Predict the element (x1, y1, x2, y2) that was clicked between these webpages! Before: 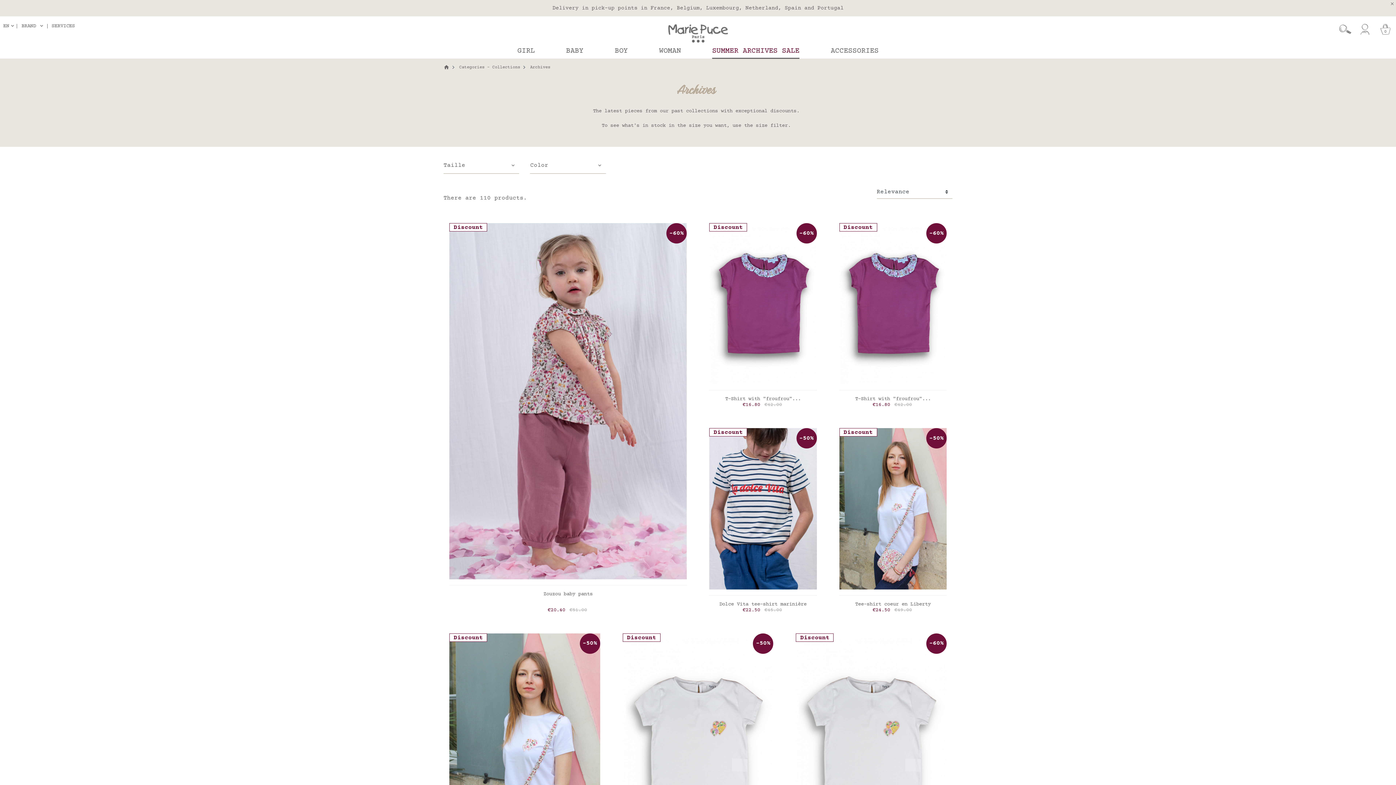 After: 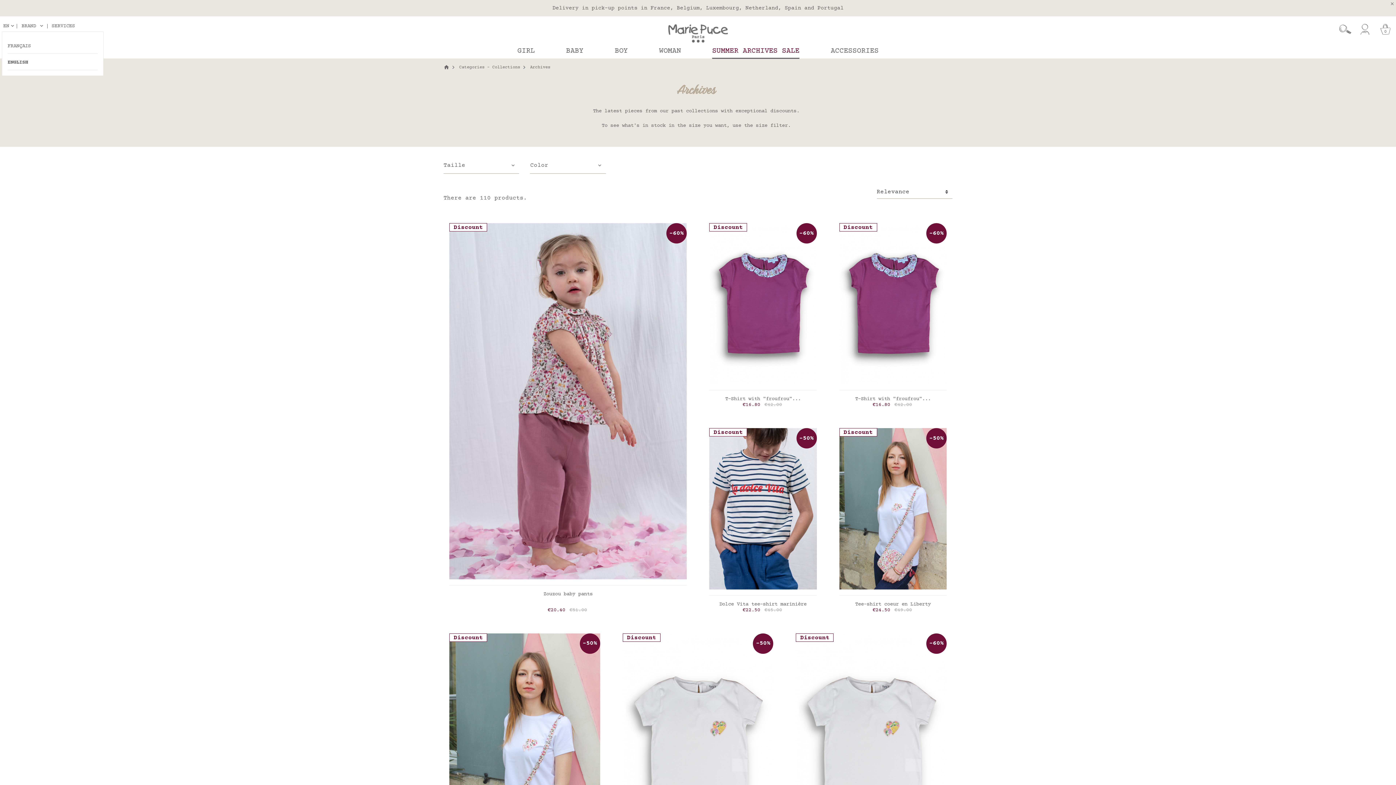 Action: bbox: (3, 24, 17, 28) label: Language dropdown